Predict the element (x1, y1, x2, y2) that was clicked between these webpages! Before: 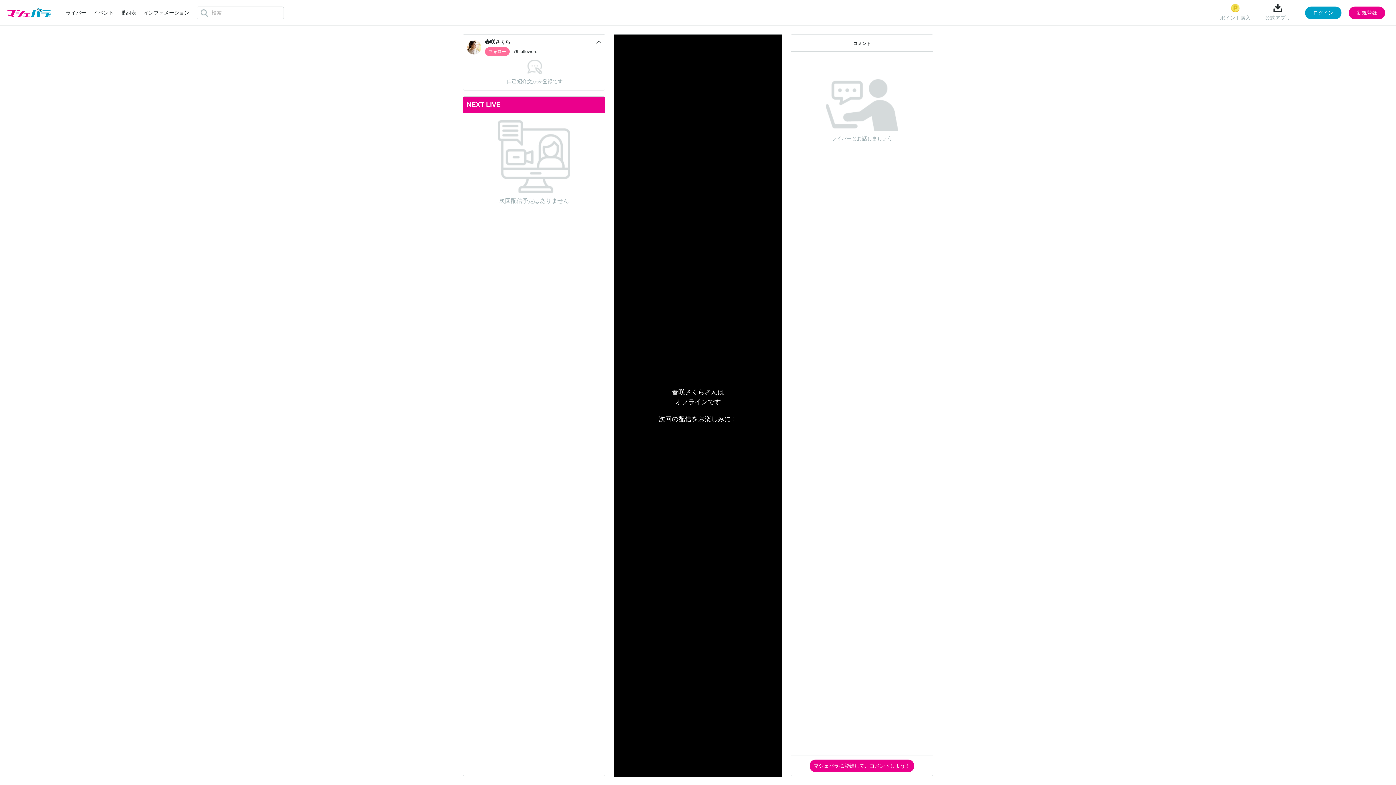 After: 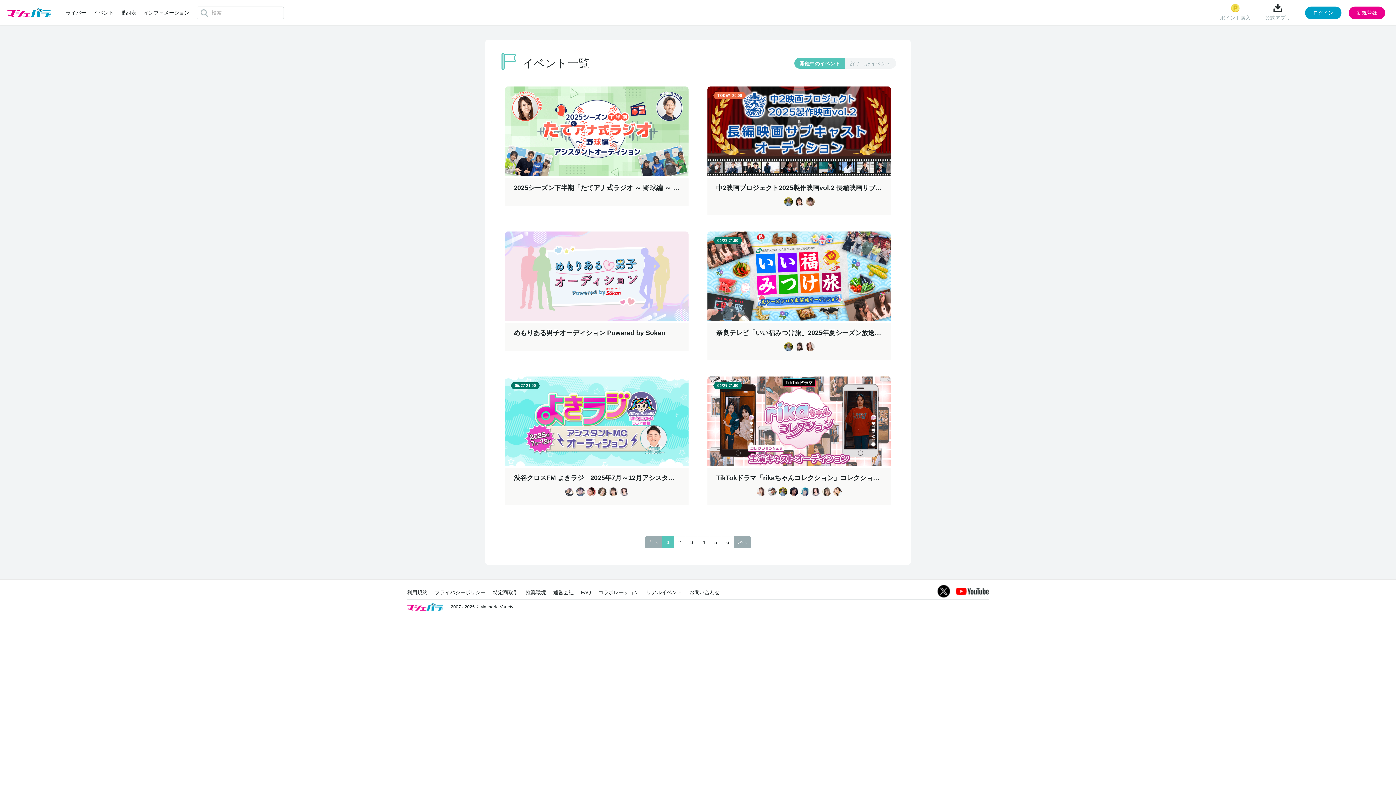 Action: label: イベント bbox: (93, 9, 113, 15)